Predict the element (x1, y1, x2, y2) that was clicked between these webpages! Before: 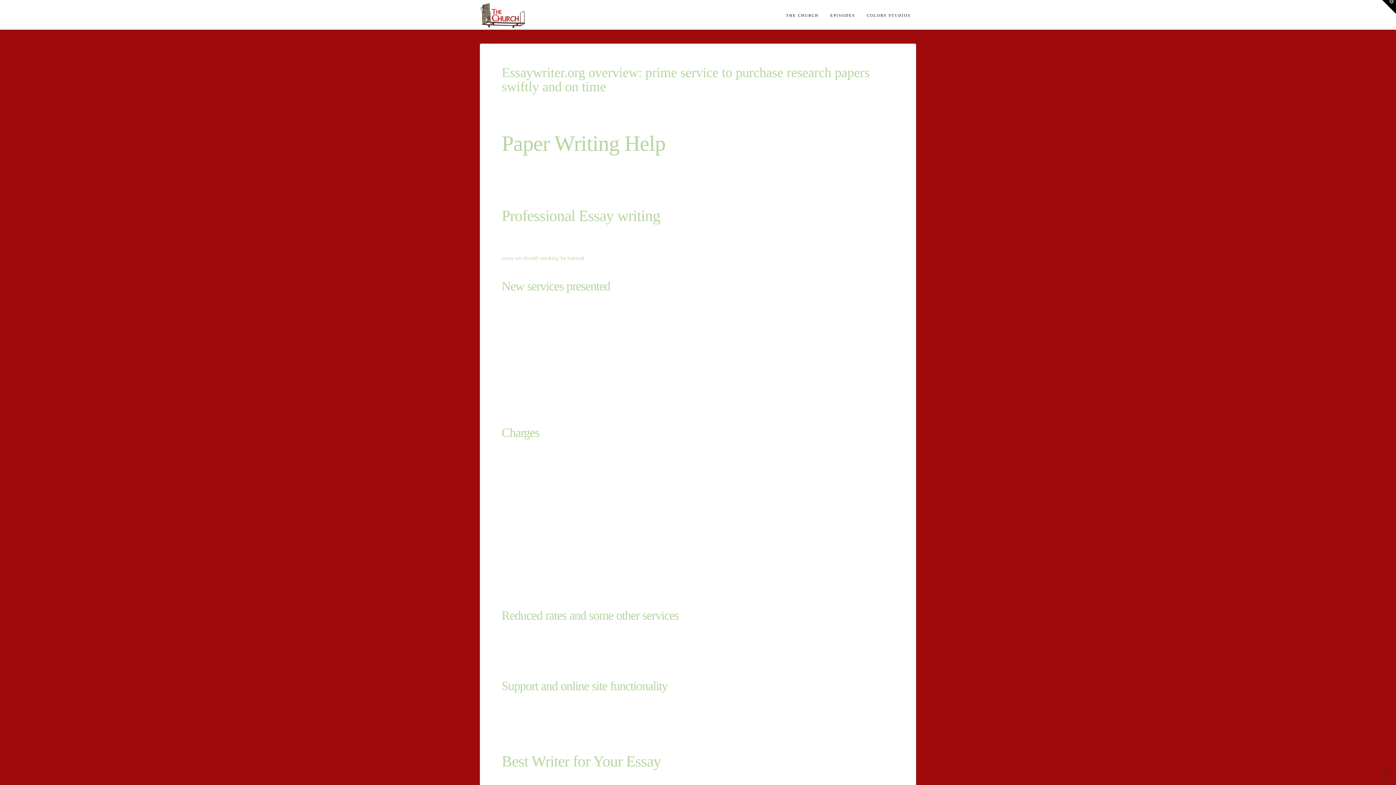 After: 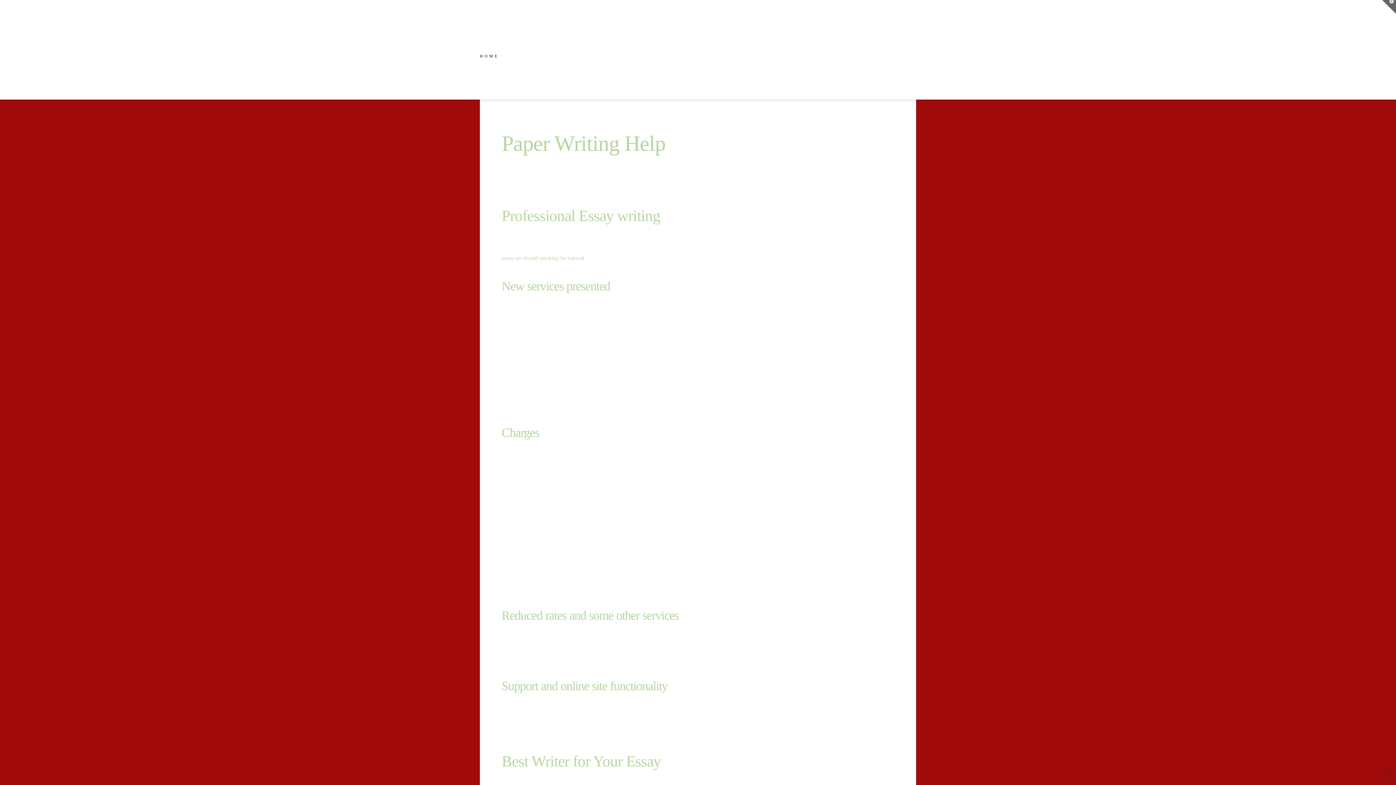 Action: bbox: (1382, 0, 1396, 13) label: Toggle the Widgetbar